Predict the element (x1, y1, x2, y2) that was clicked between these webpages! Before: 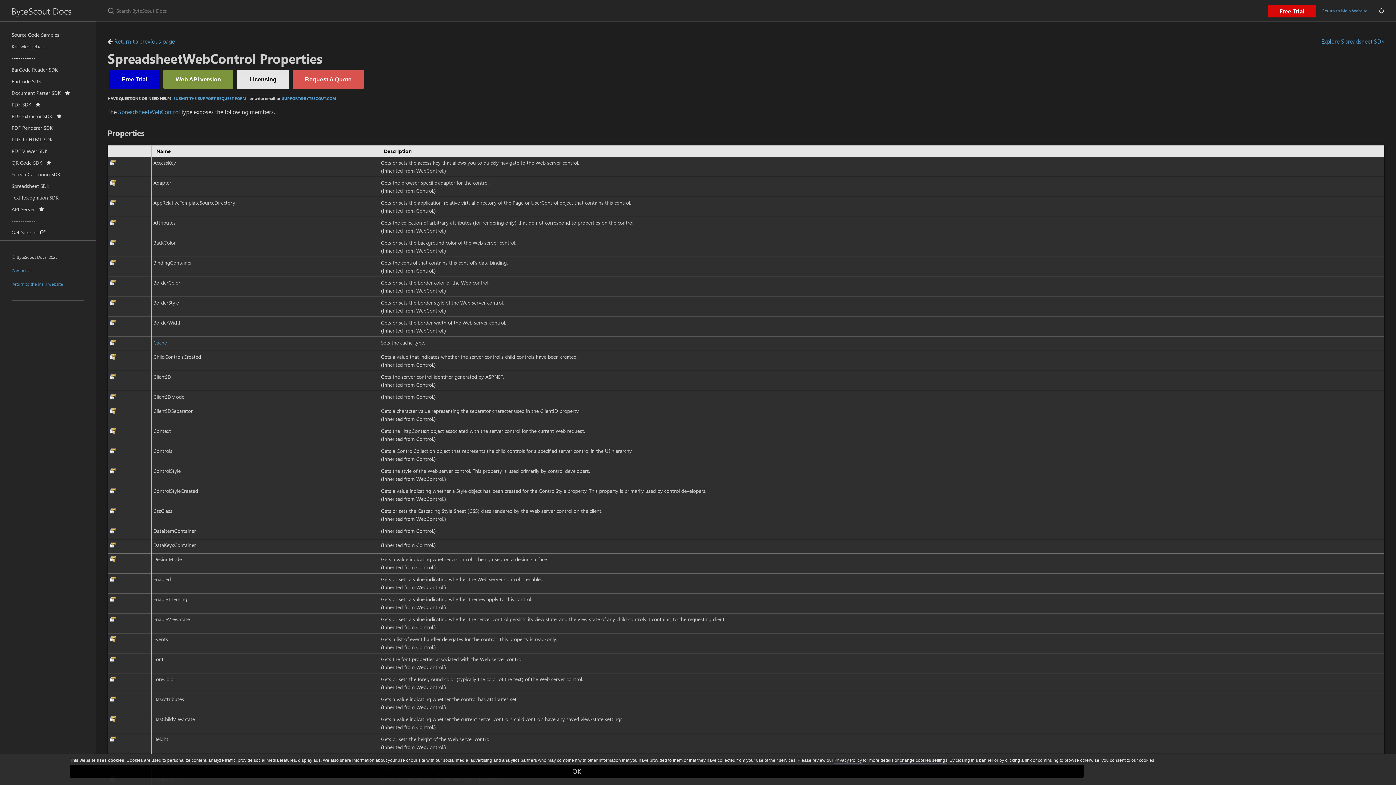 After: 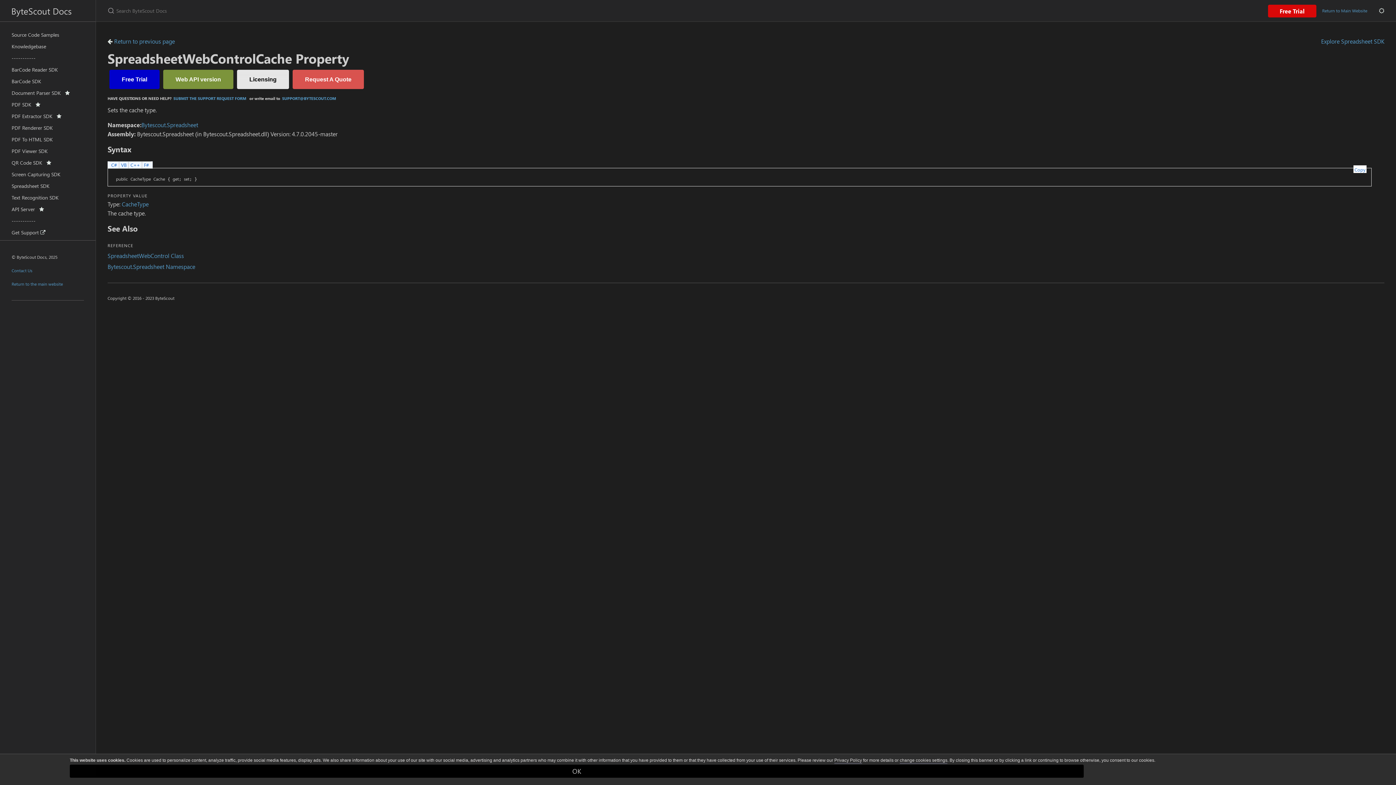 Action: bbox: (153, 339, 166, 346) label: Cache